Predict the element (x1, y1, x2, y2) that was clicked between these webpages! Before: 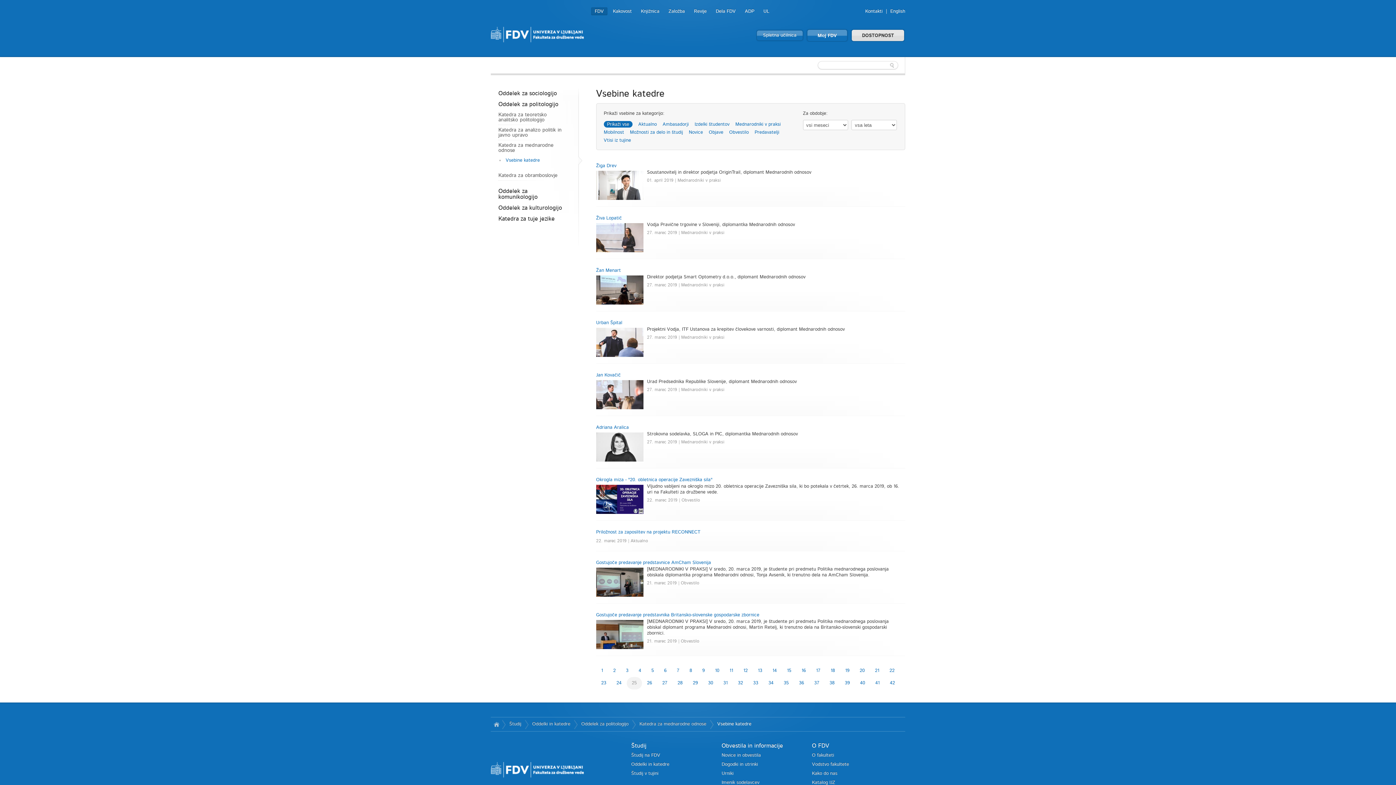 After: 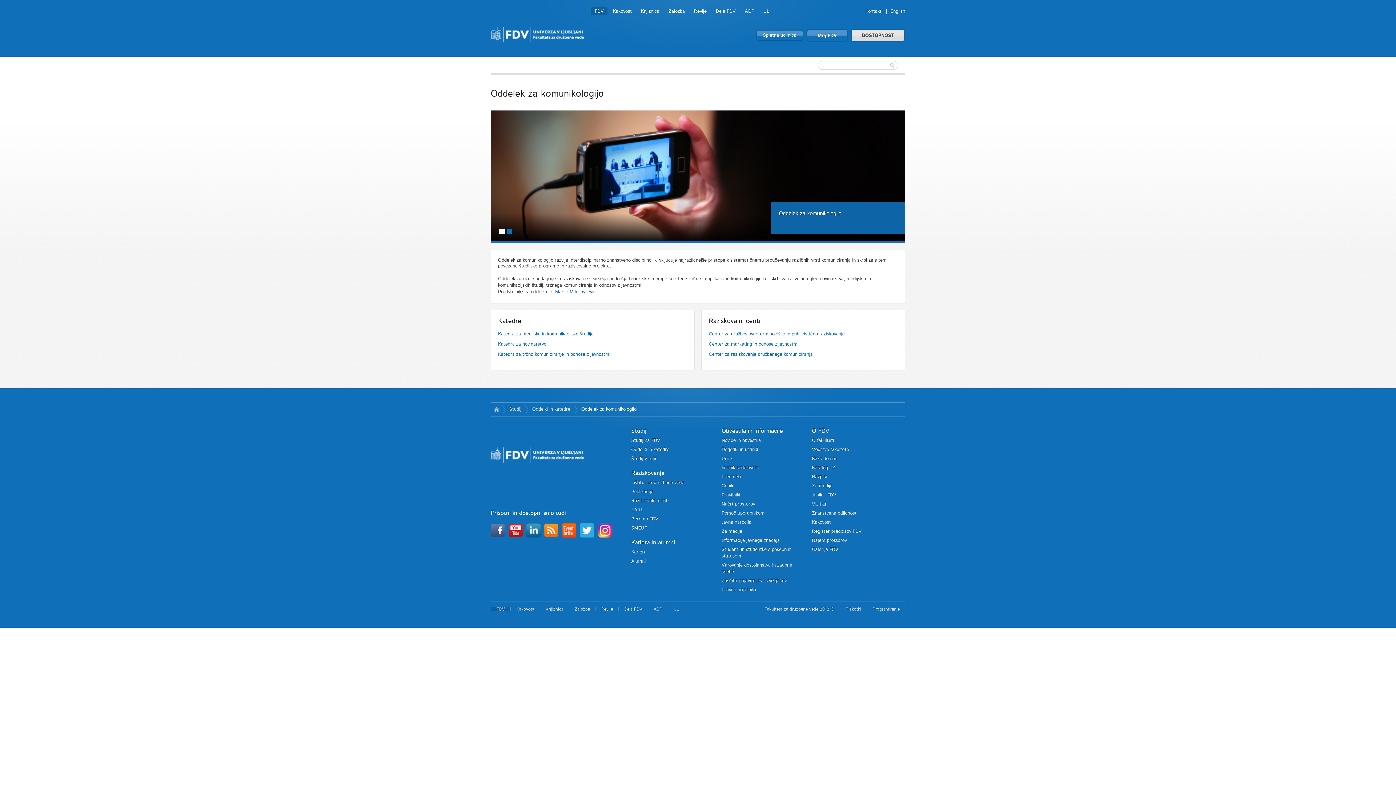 Action: label: Oddelek za komunikologijo bbox: (498, 185, 582, 202)